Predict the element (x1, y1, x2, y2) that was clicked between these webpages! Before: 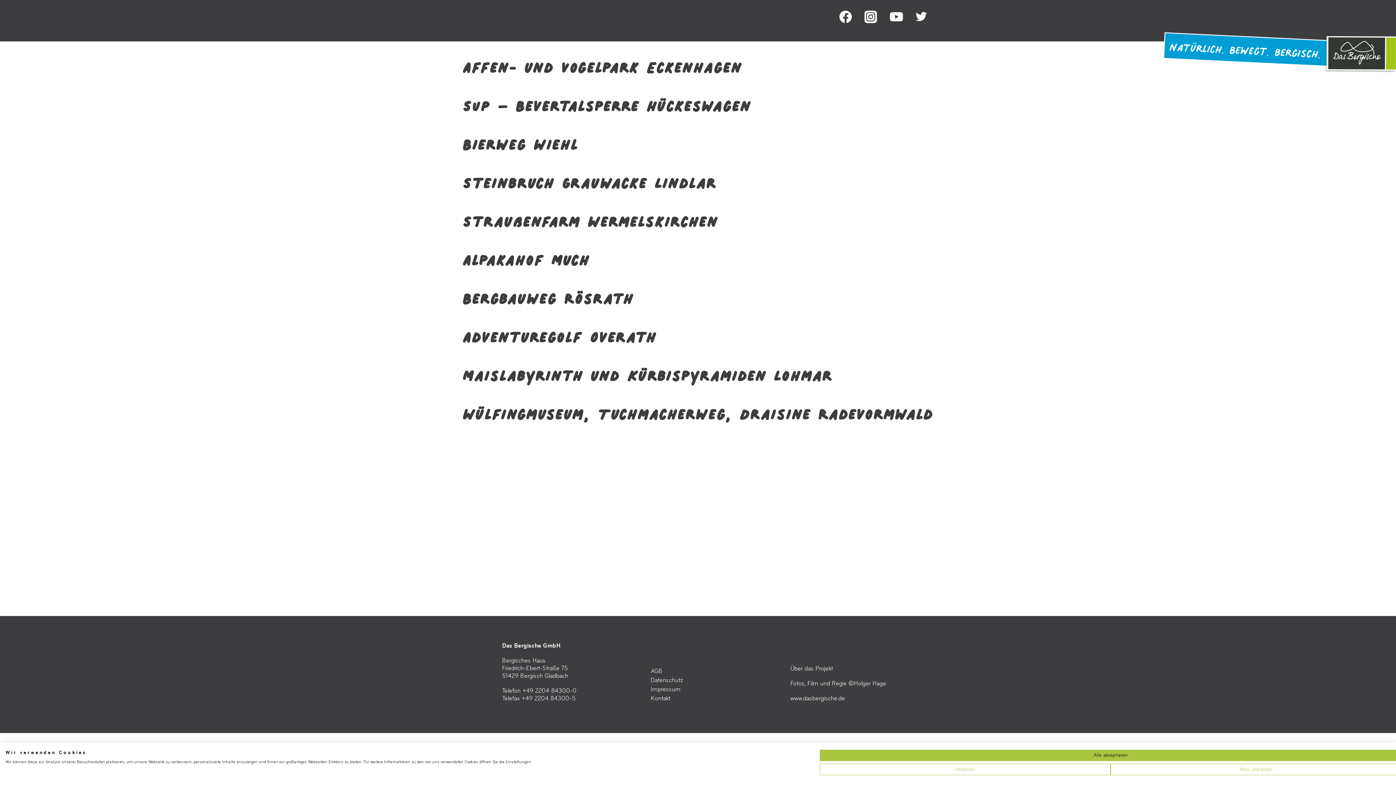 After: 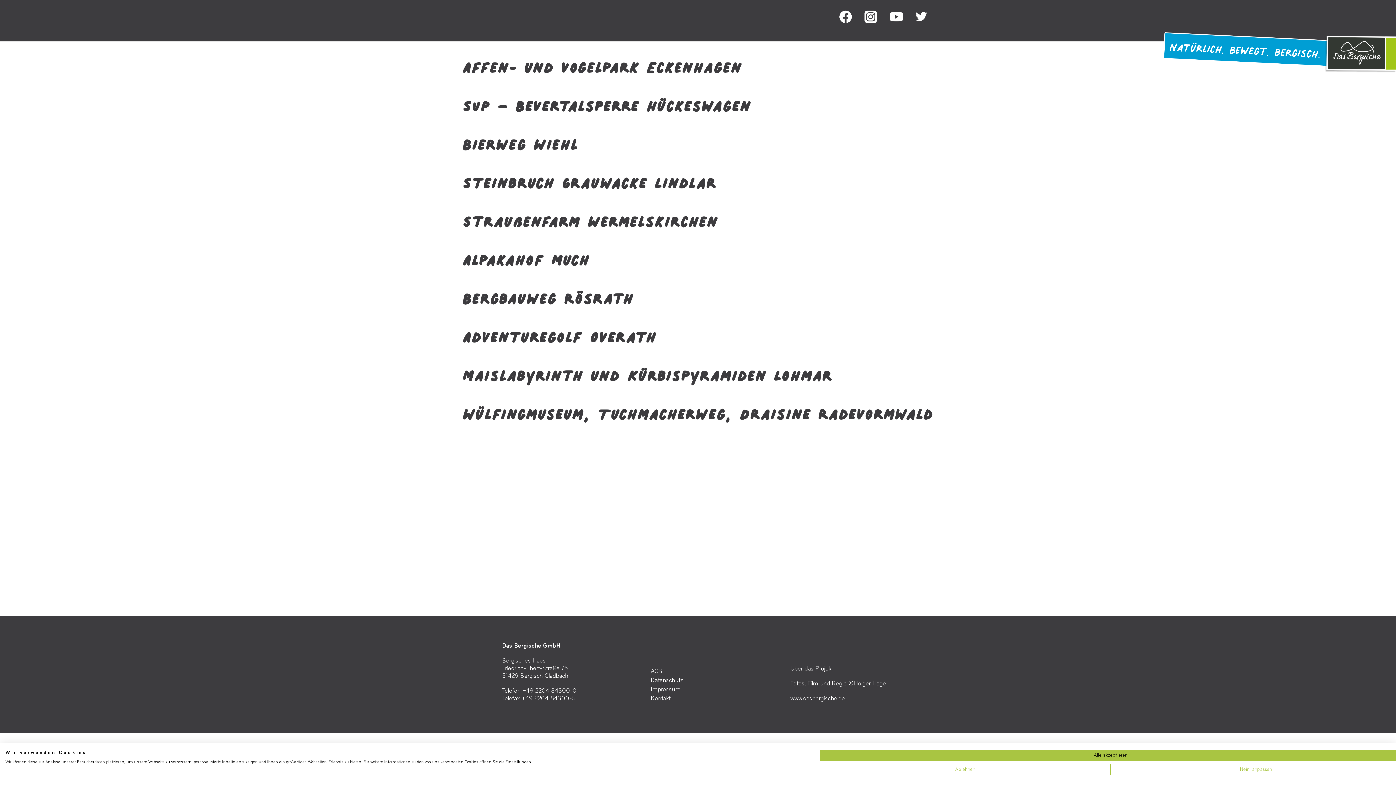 Action: bbox: (521, 695, 575, 702) label: +49 2204 84300-5